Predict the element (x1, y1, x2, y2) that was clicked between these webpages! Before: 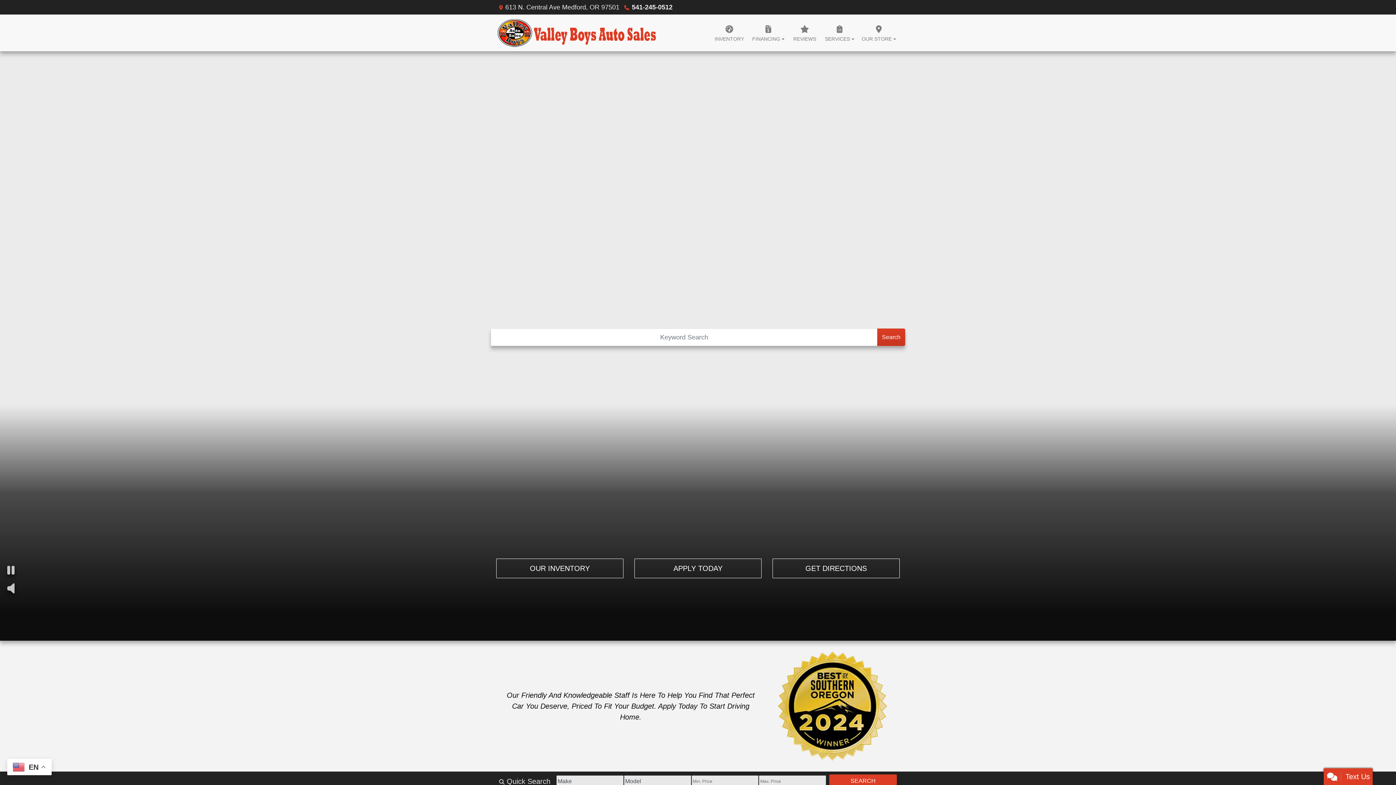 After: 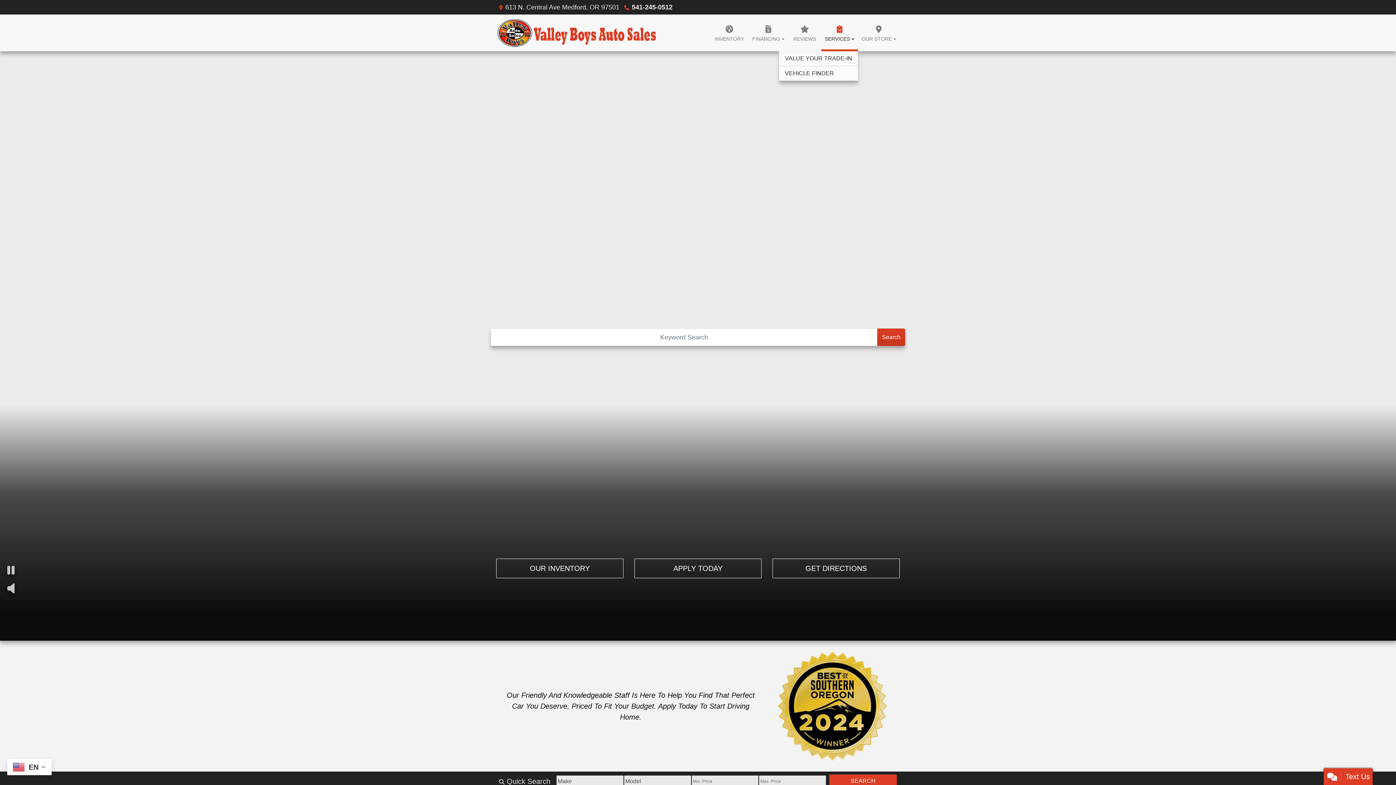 Action: label: SERVICES bbox: (821, 14, 858, 51)